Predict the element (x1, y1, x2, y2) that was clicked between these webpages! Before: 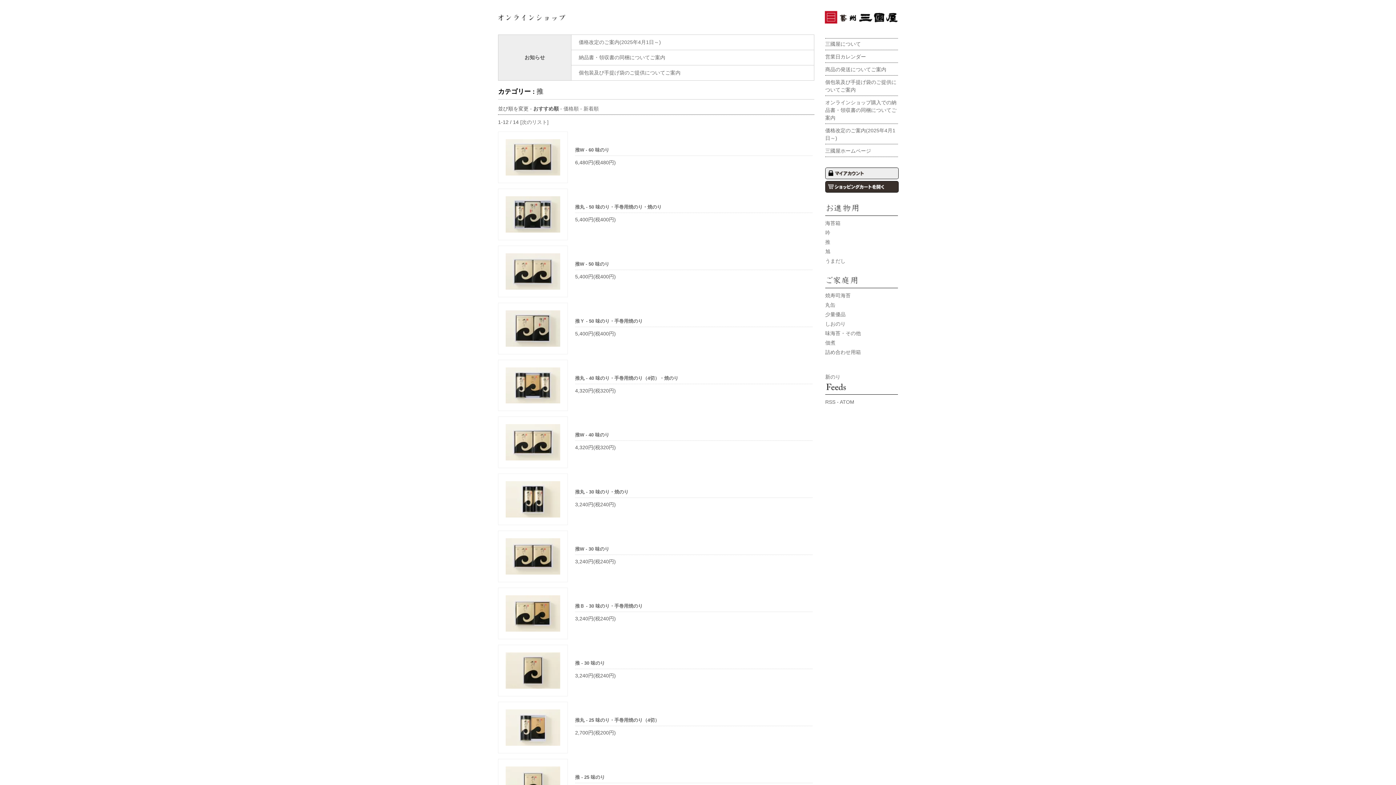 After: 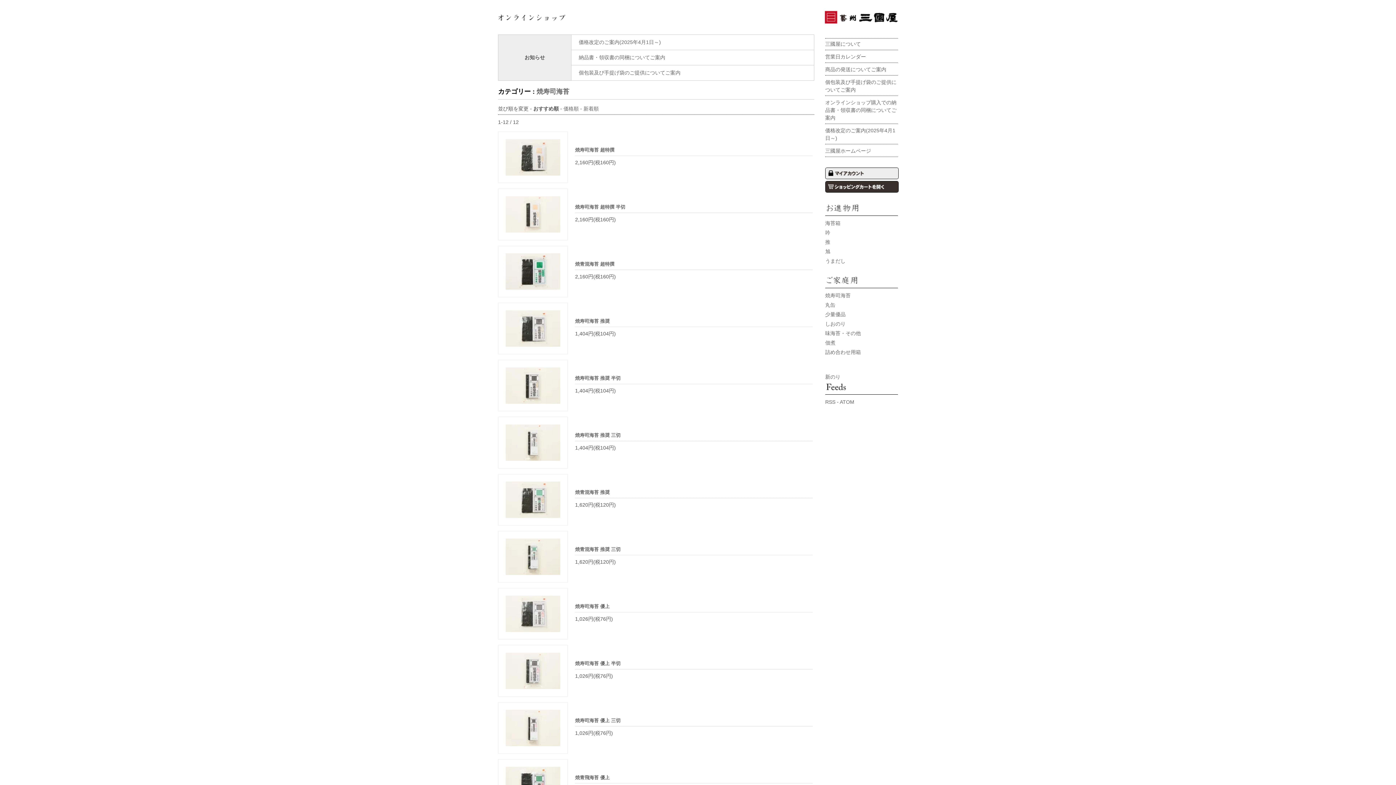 Action: label: 焼寿司海苔 bbox: (825, 292, 850, 298)